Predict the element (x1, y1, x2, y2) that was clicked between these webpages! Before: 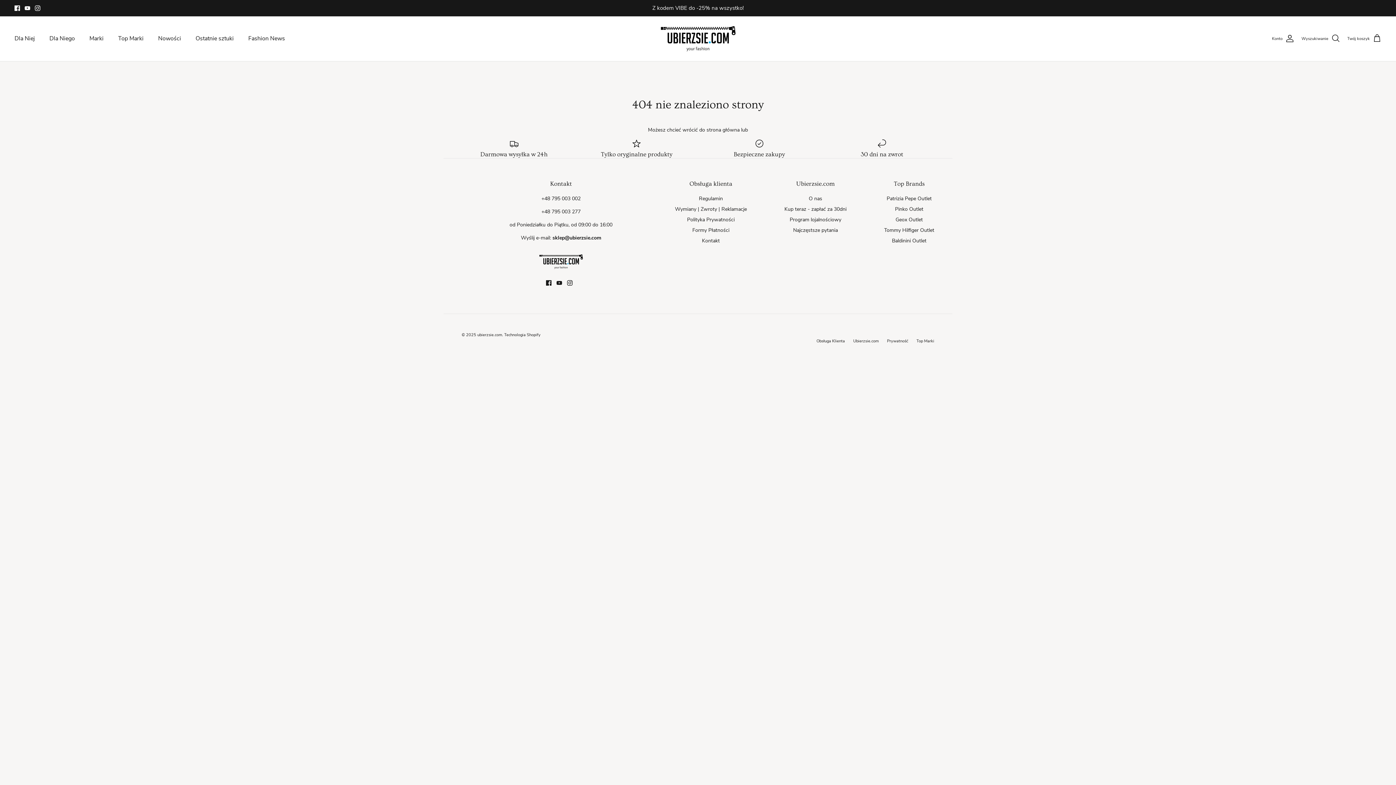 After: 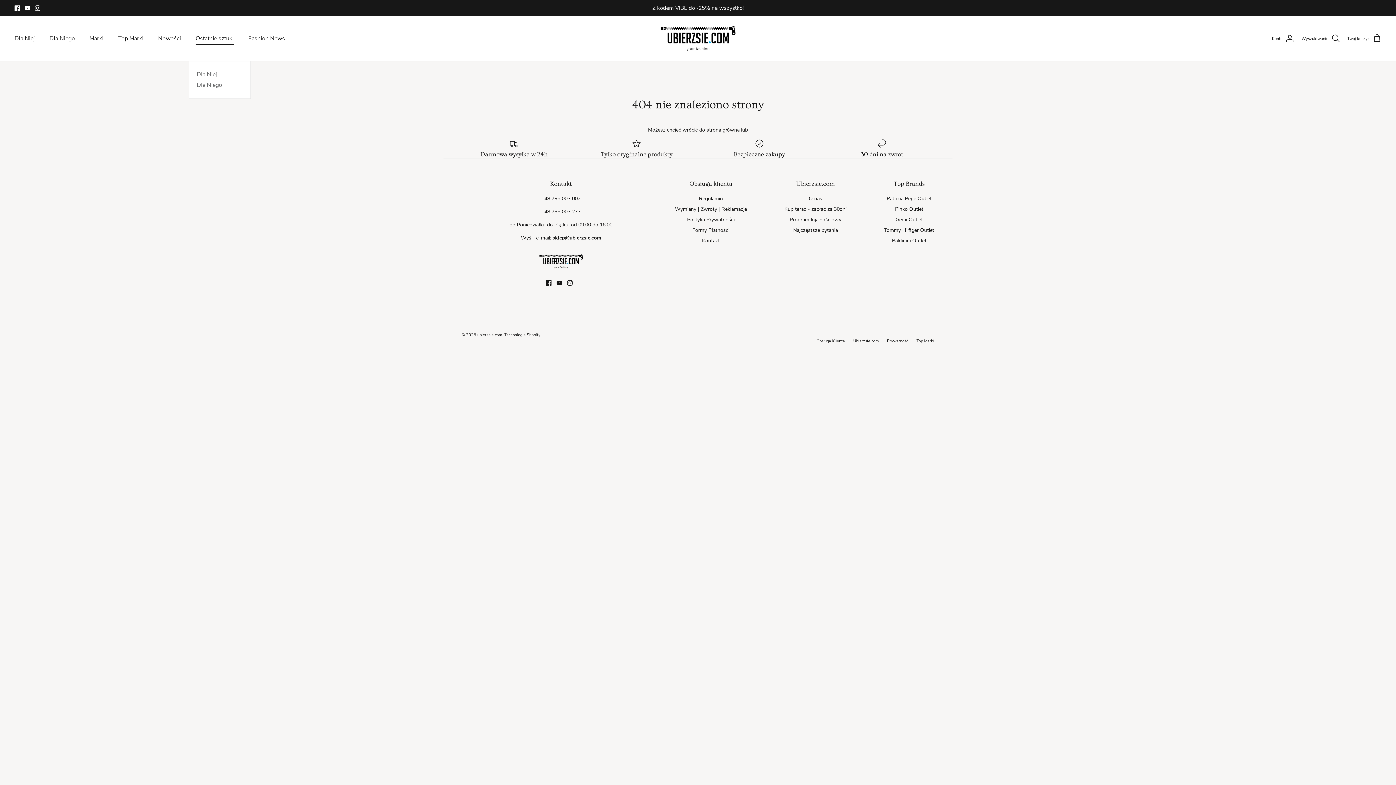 Action: bbox: (189, 26, 240, 51) label: Ostatnie sztuki